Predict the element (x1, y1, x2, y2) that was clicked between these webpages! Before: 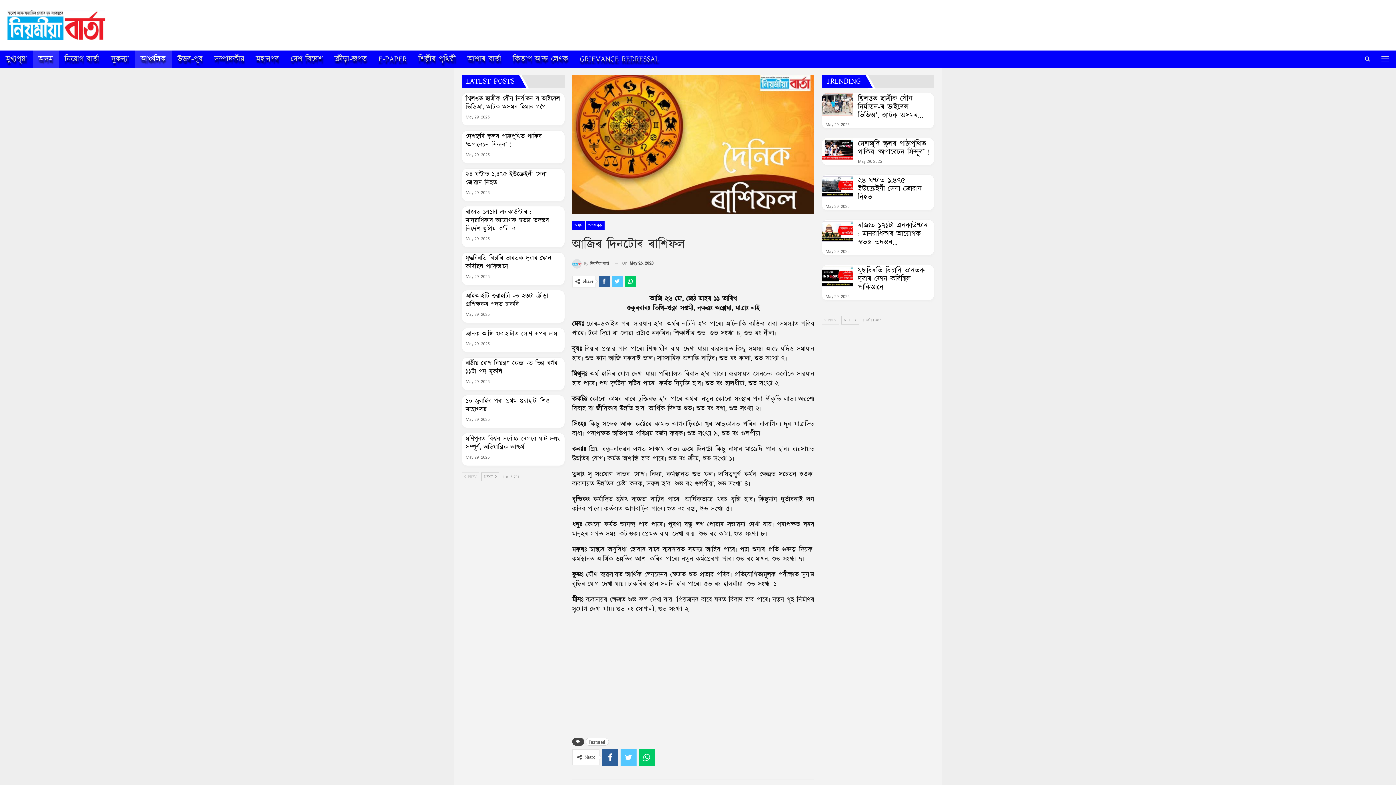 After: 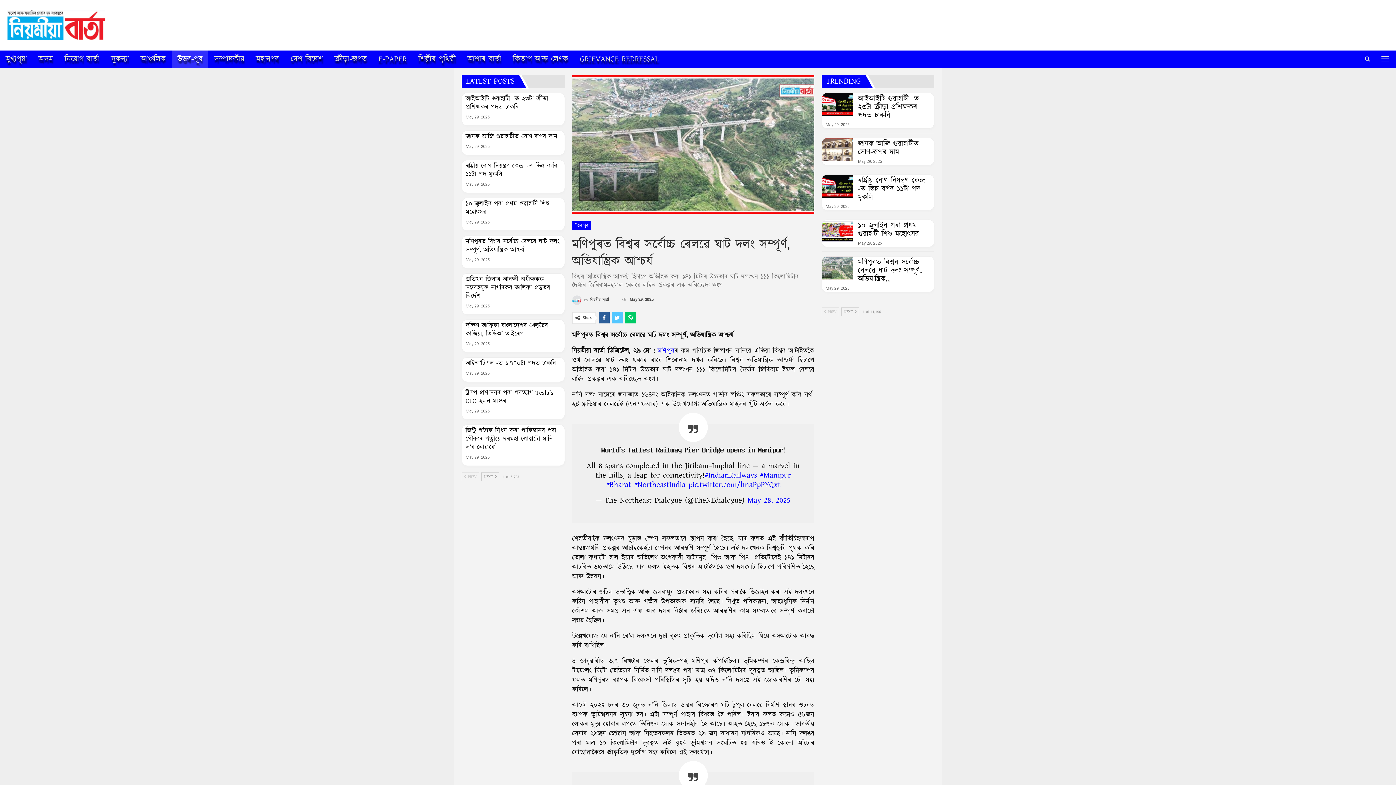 Action: label: মণিপুৰত বিশ্বৰ সৰ্বোচ্চ ৰেলৱে ঘাট দলং সম্পূৰ্ণ, অভিযান্ত্ৰিক আশ্চৰ্য bbox: (465, 434, 559, 452)